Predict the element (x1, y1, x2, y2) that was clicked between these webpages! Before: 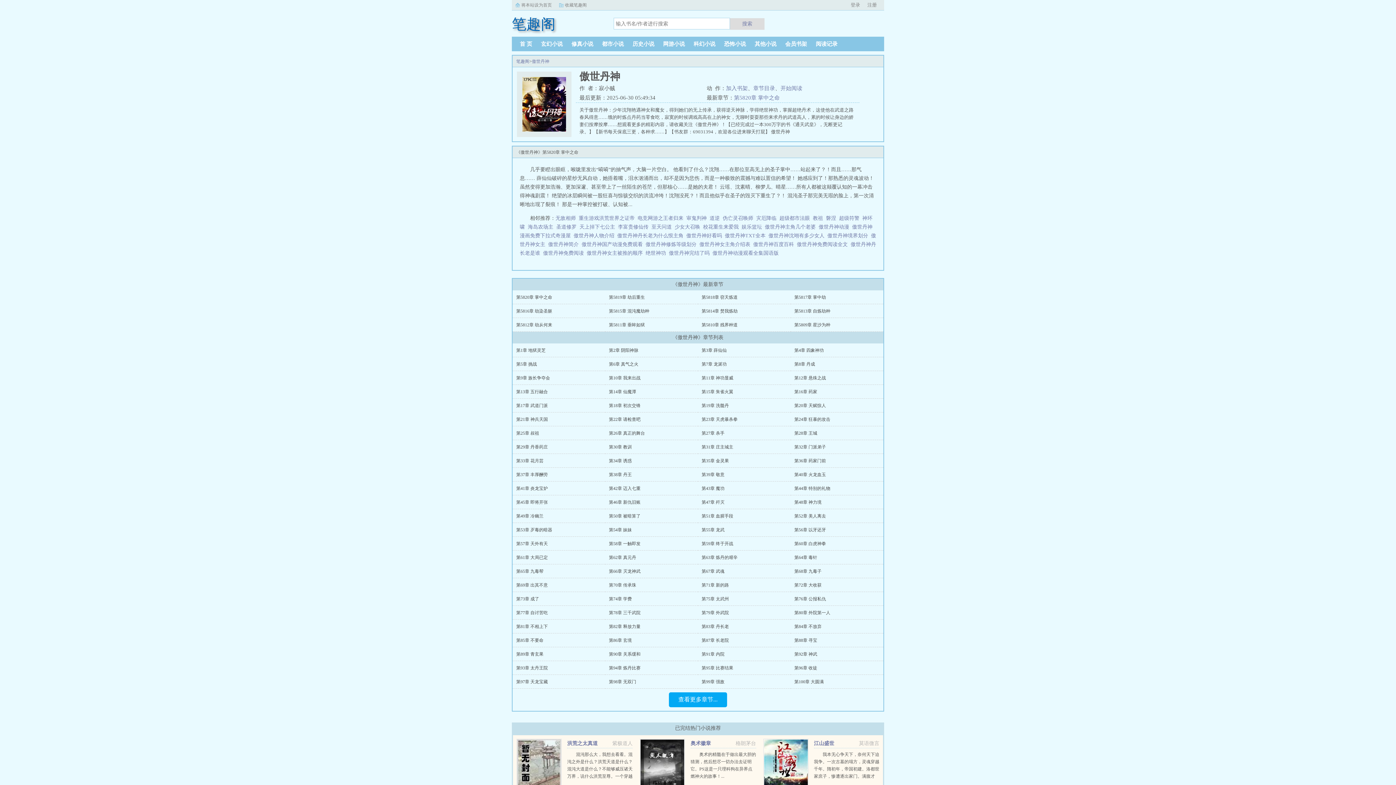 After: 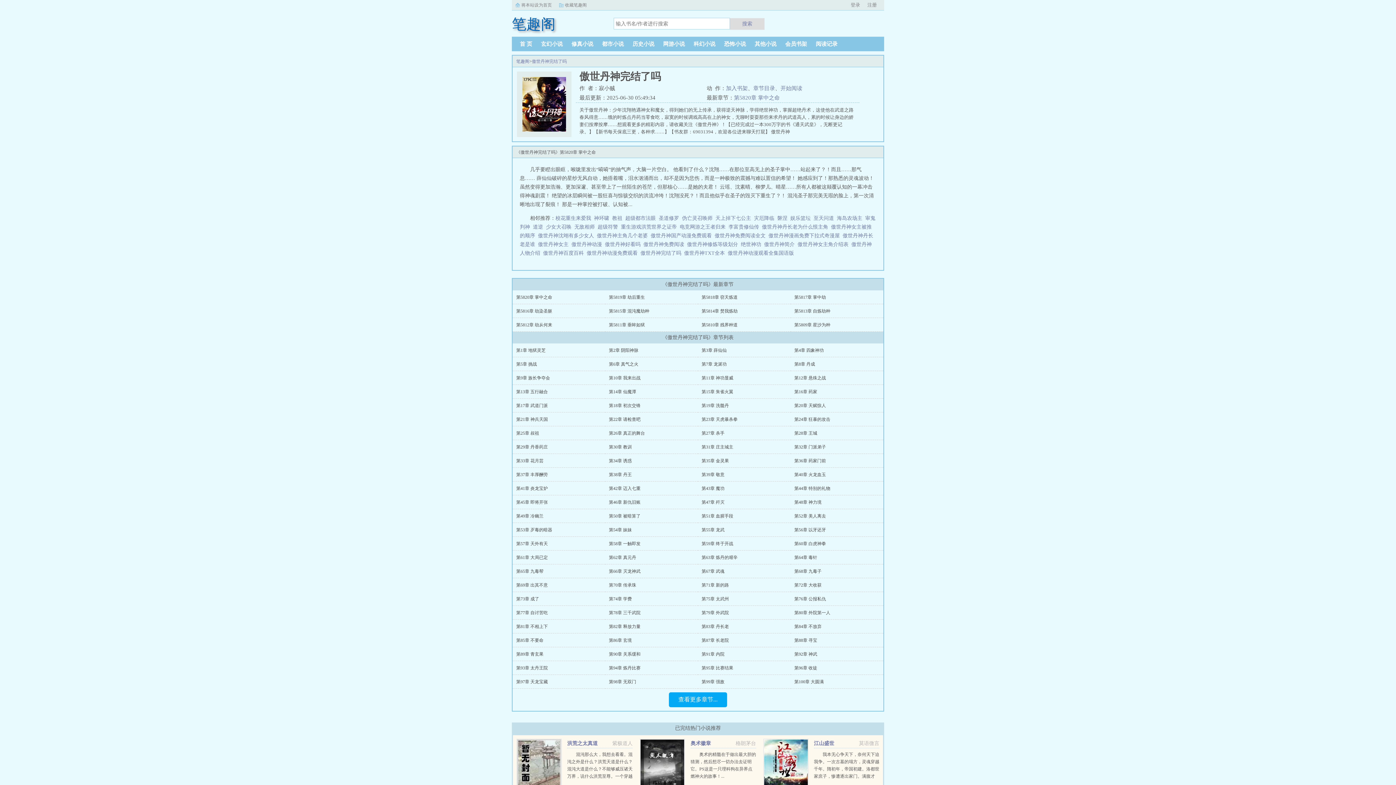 Action: label: 傲世丹神完结了吗   bbox: (669, 250, 712, 256)